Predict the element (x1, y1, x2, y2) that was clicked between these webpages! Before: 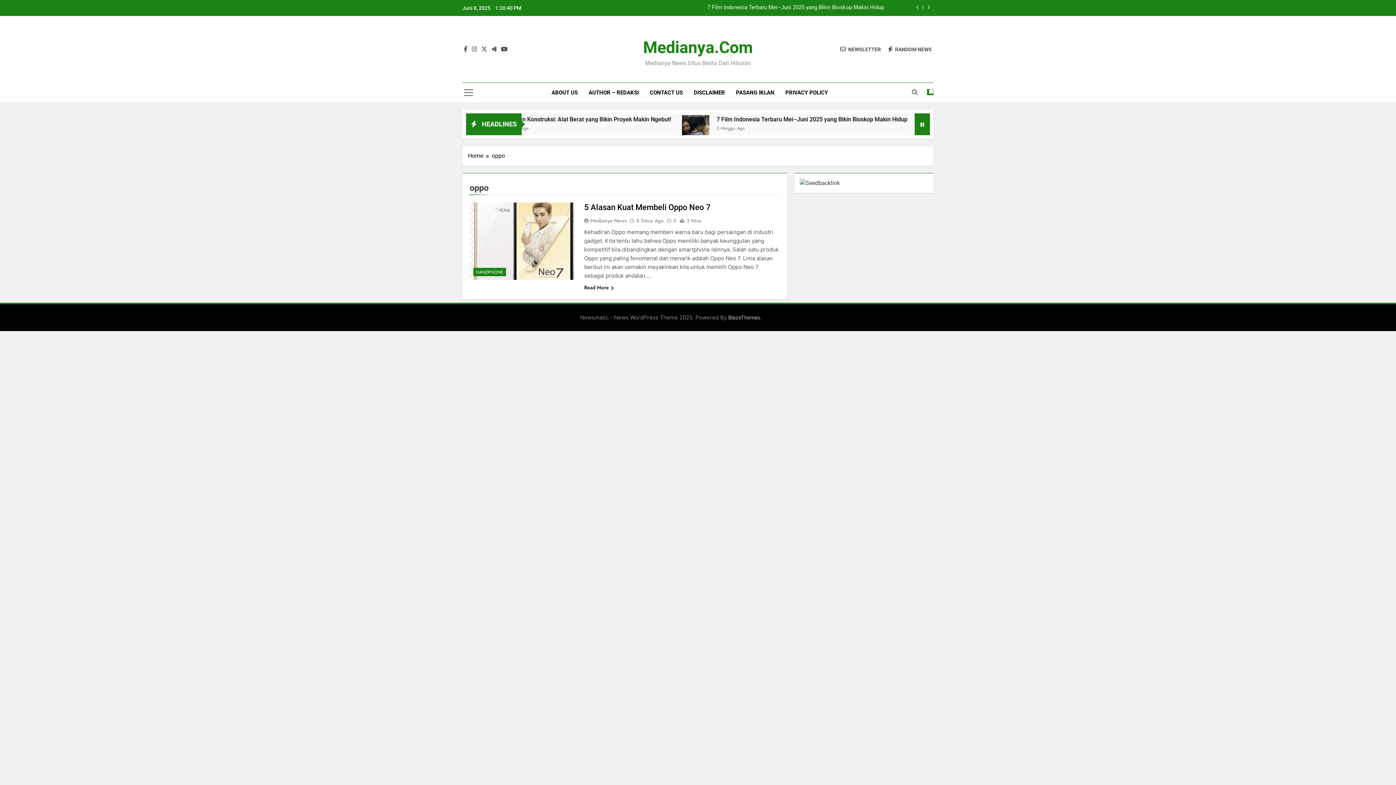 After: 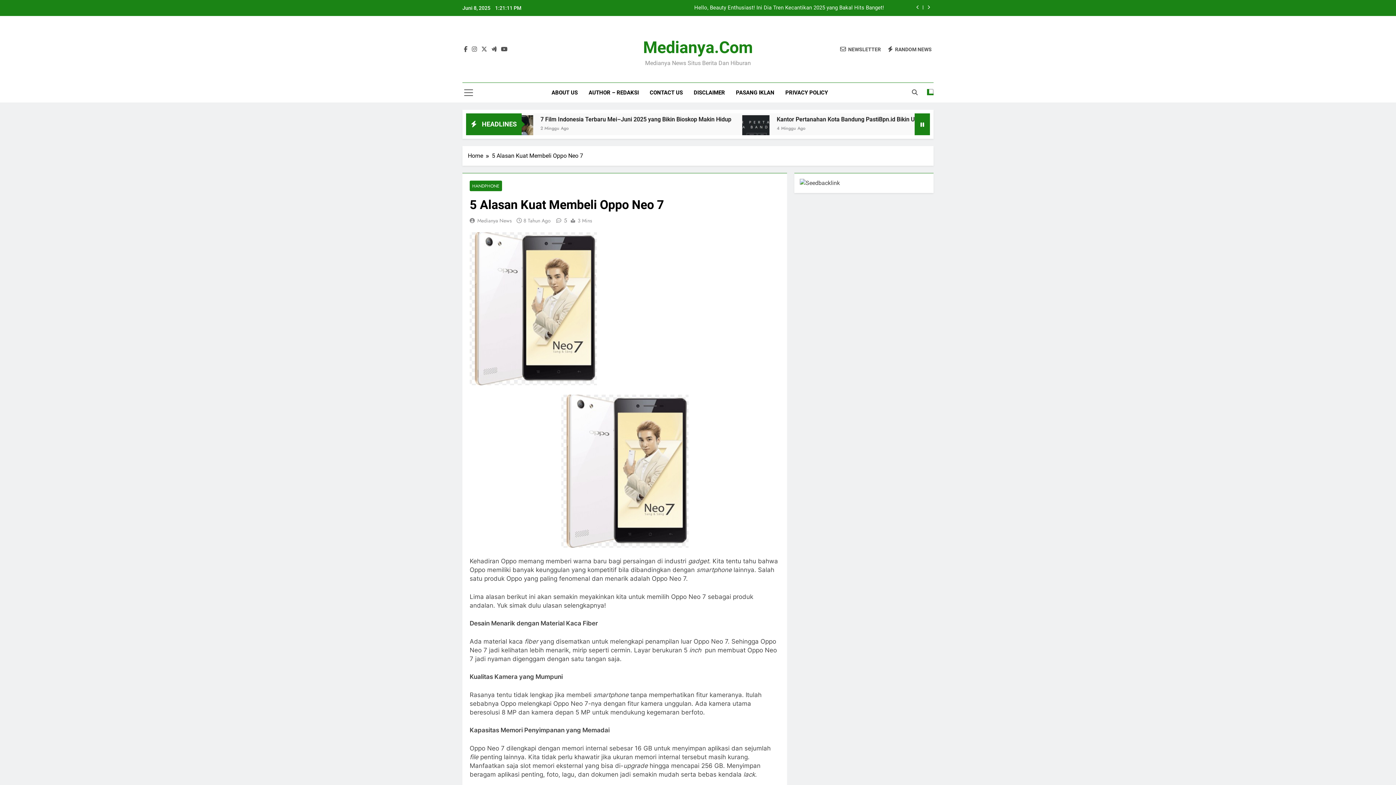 Action: bbox: (584, 284, 614, 291) label: Read More